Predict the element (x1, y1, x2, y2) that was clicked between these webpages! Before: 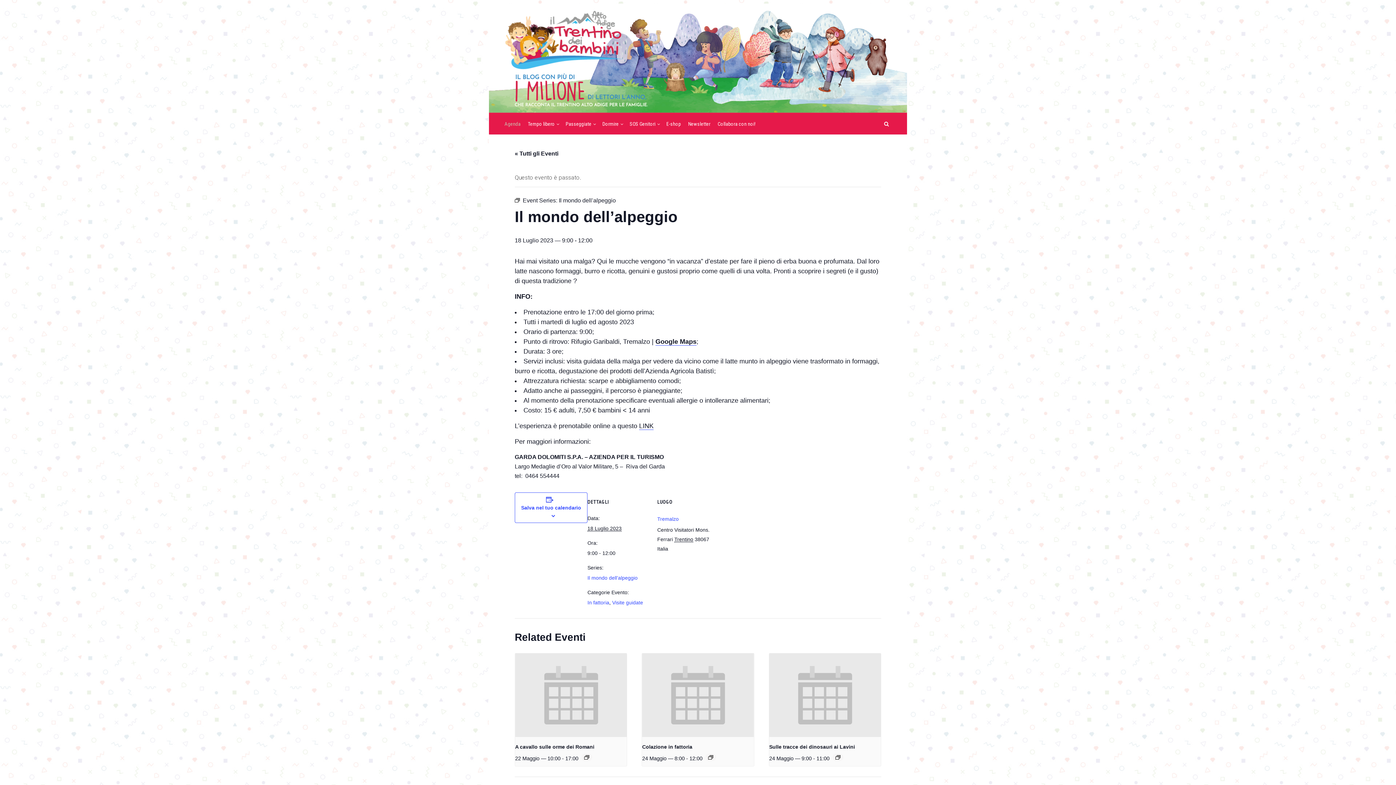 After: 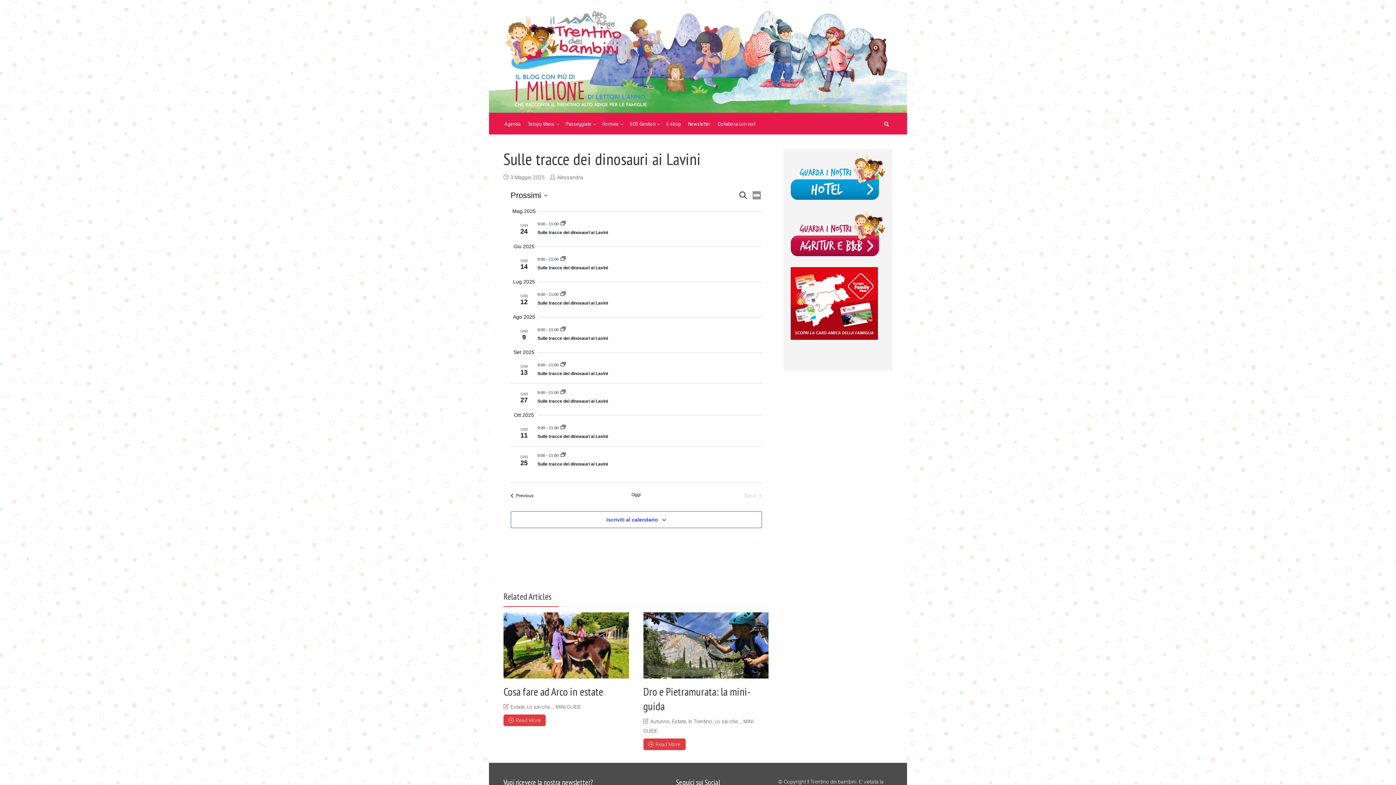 Action: bbox: (835, 755, 840, 760)